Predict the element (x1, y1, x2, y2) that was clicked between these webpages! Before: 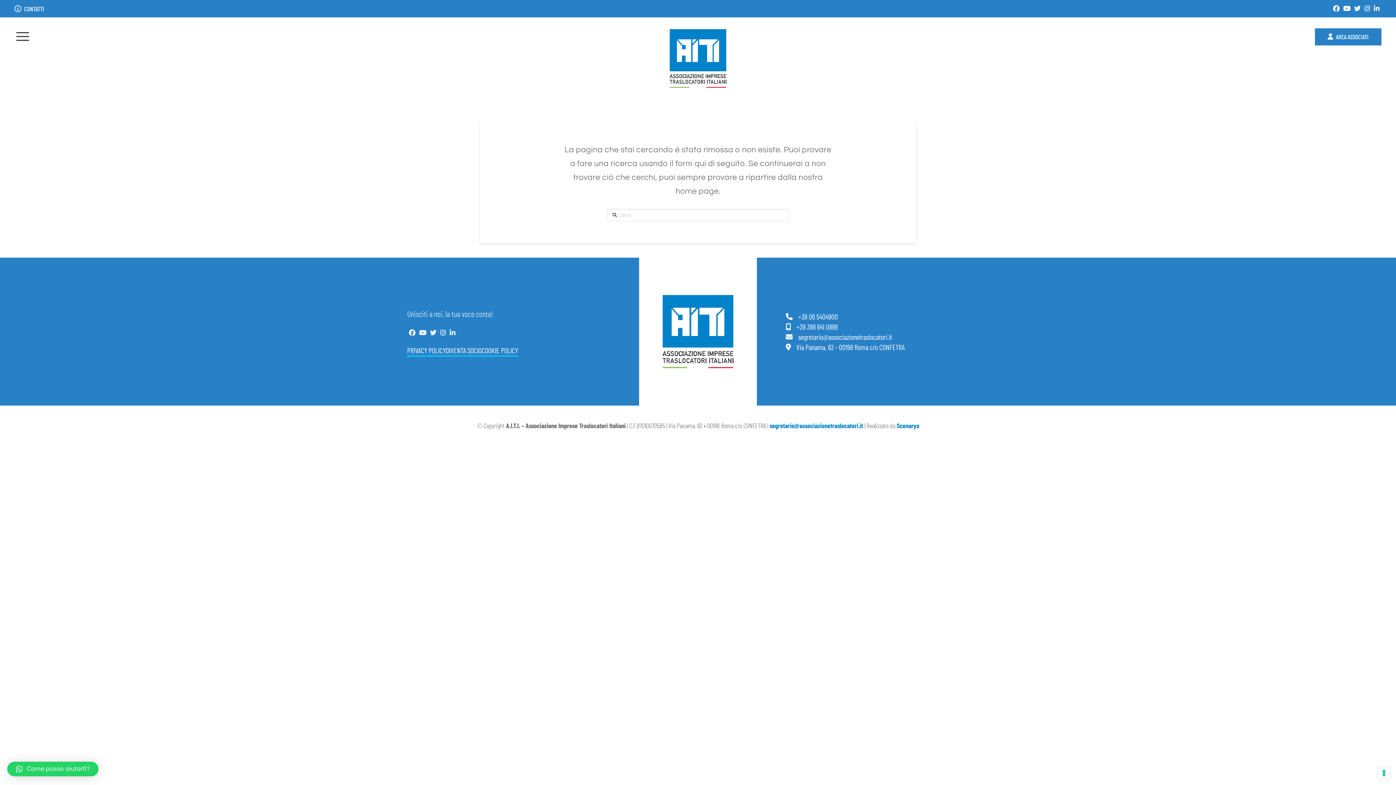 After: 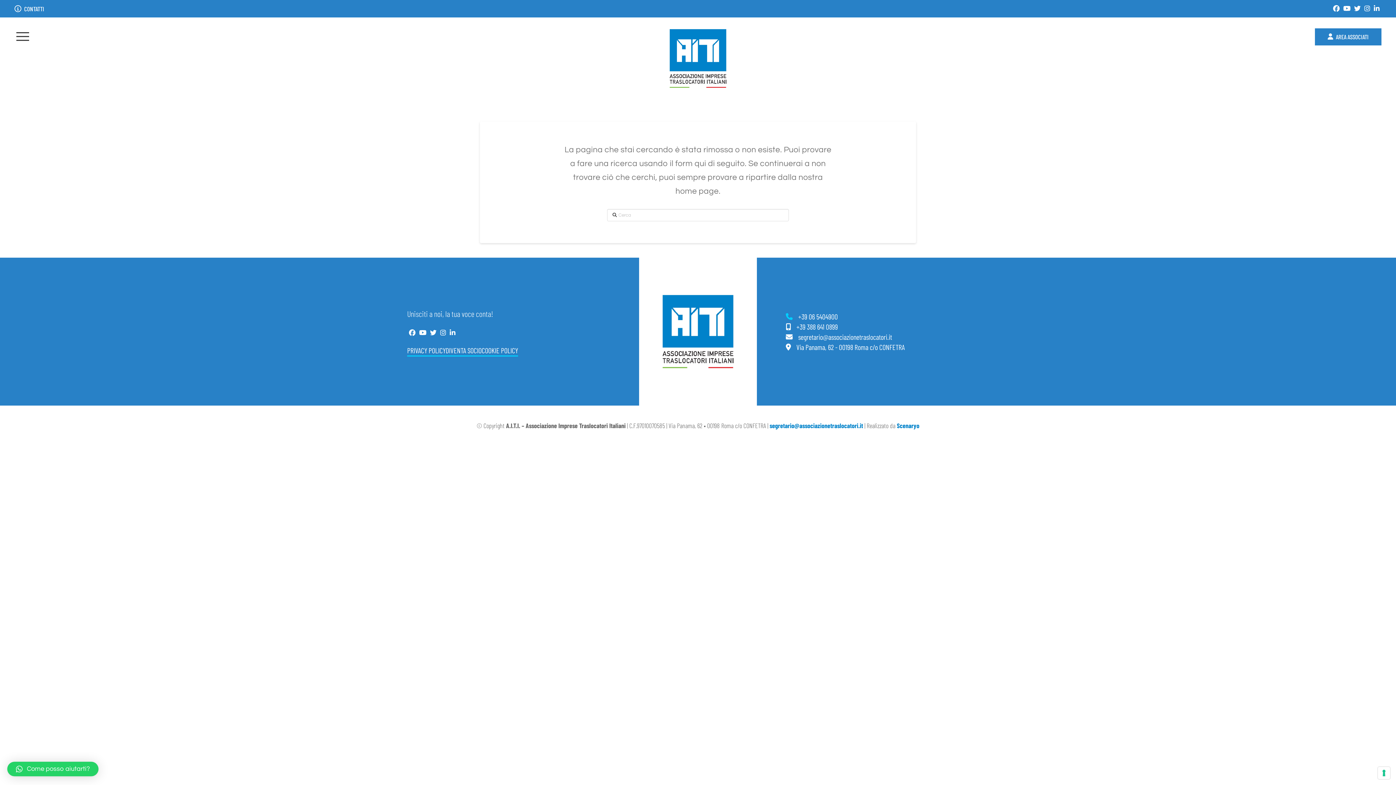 Action: bbox: (786, 311, 838, 321) label: +39 06 5404900